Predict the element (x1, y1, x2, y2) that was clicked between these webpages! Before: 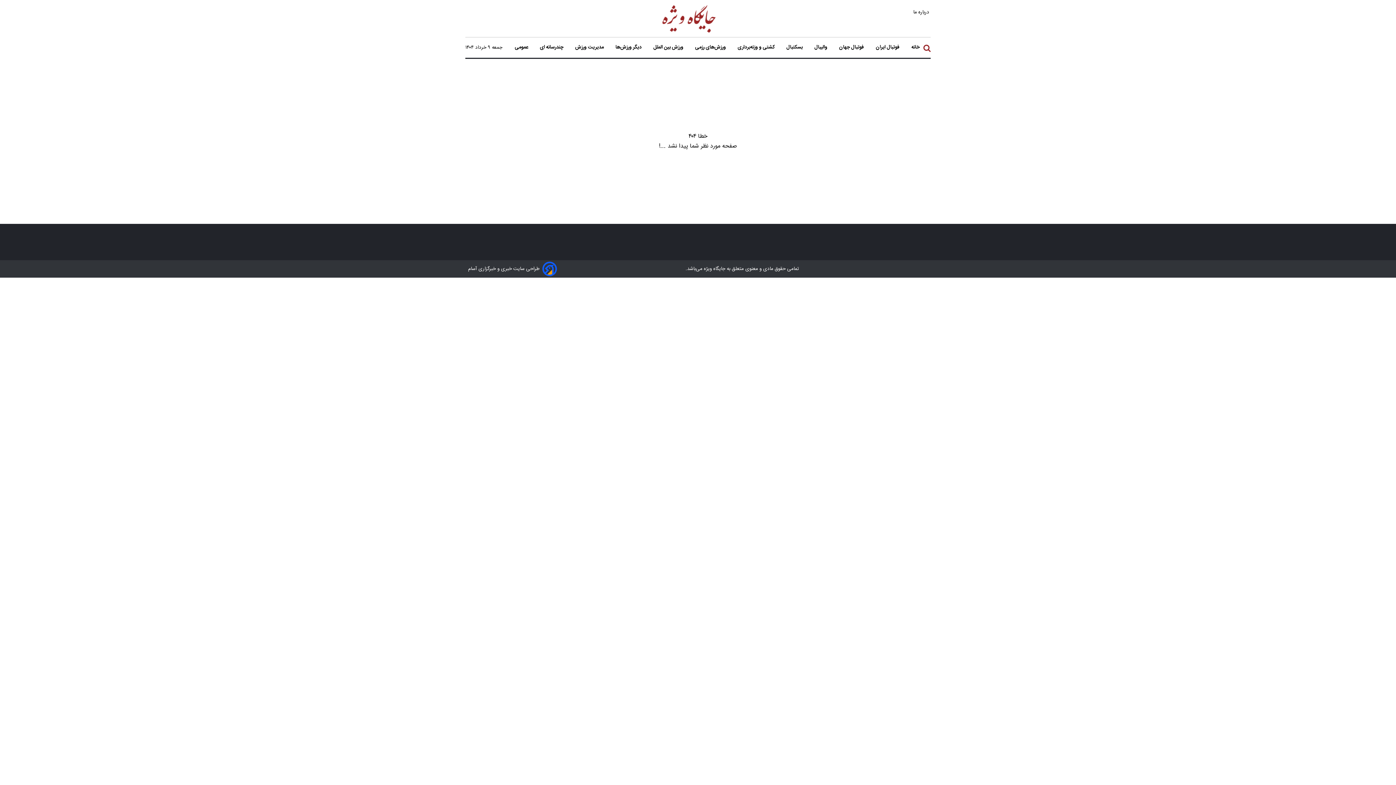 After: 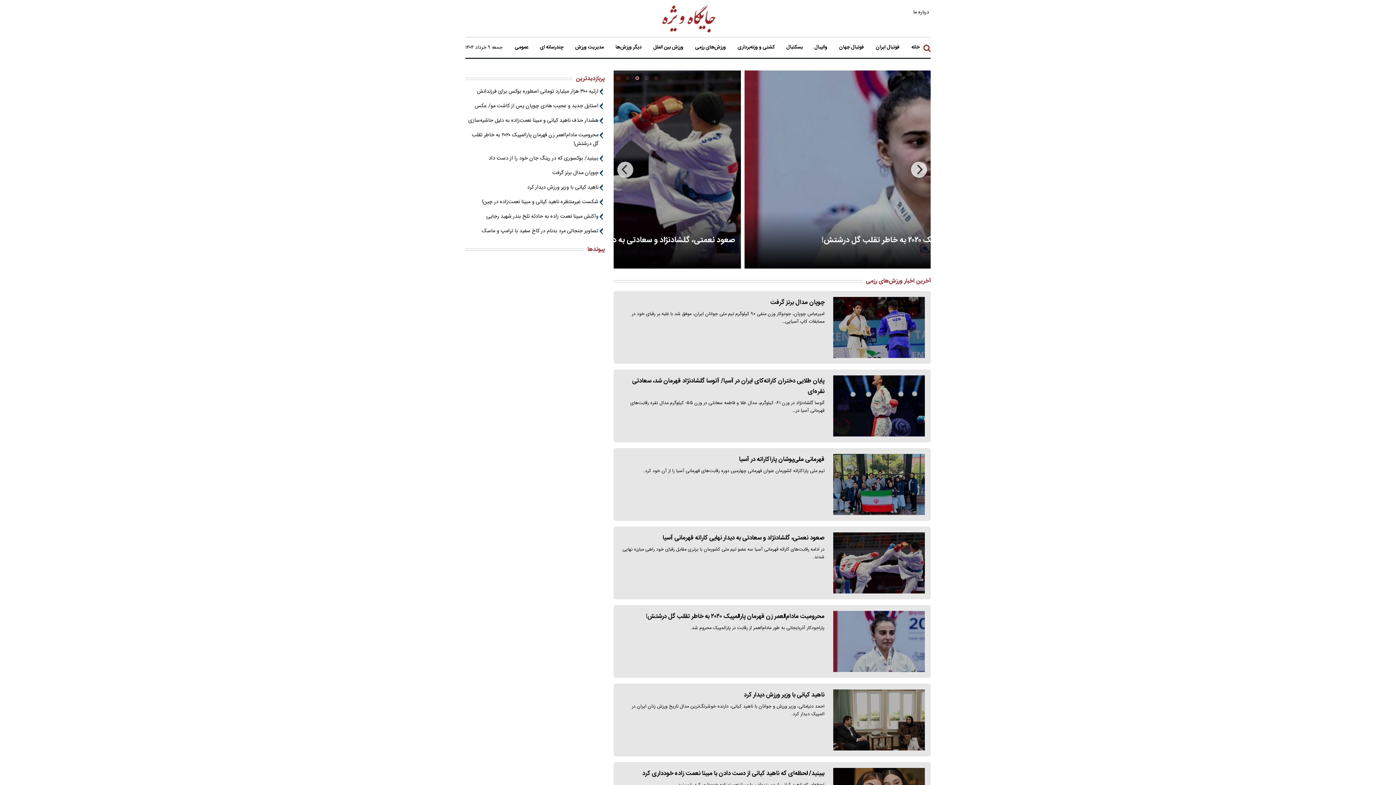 Action: label:  ورزش‌های رزمی bbox: (695, 45, 727, 49)